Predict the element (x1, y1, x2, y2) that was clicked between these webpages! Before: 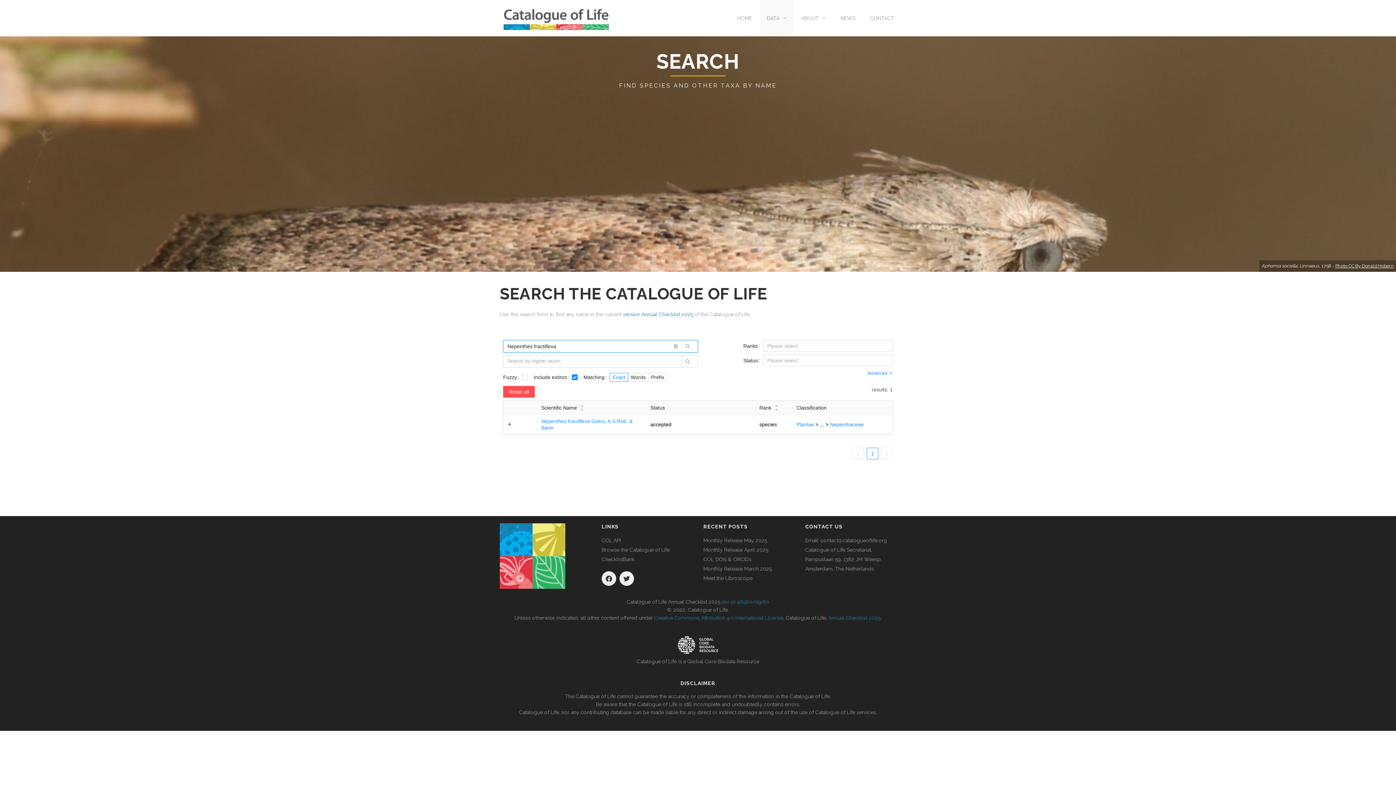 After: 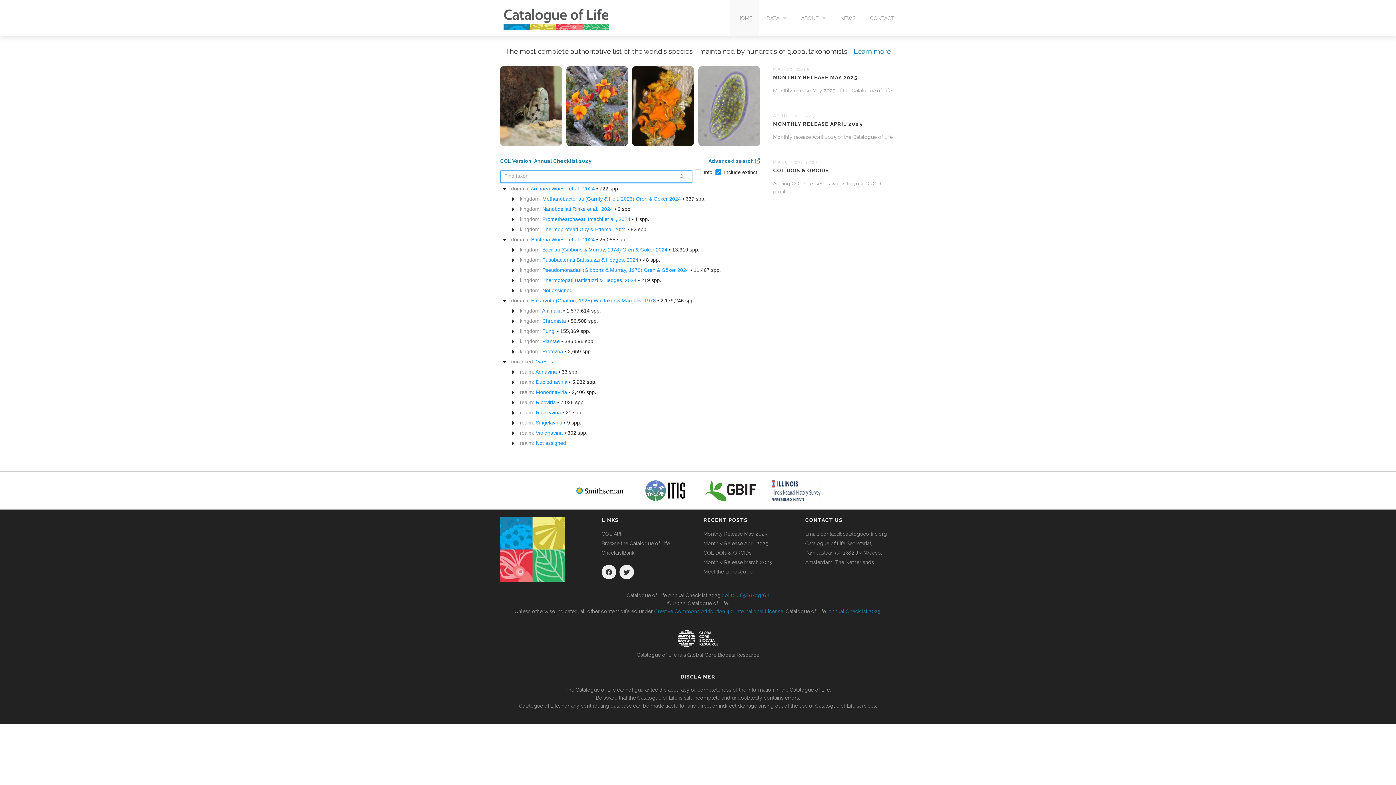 Action: bbox: (494, 0, 618, 36)